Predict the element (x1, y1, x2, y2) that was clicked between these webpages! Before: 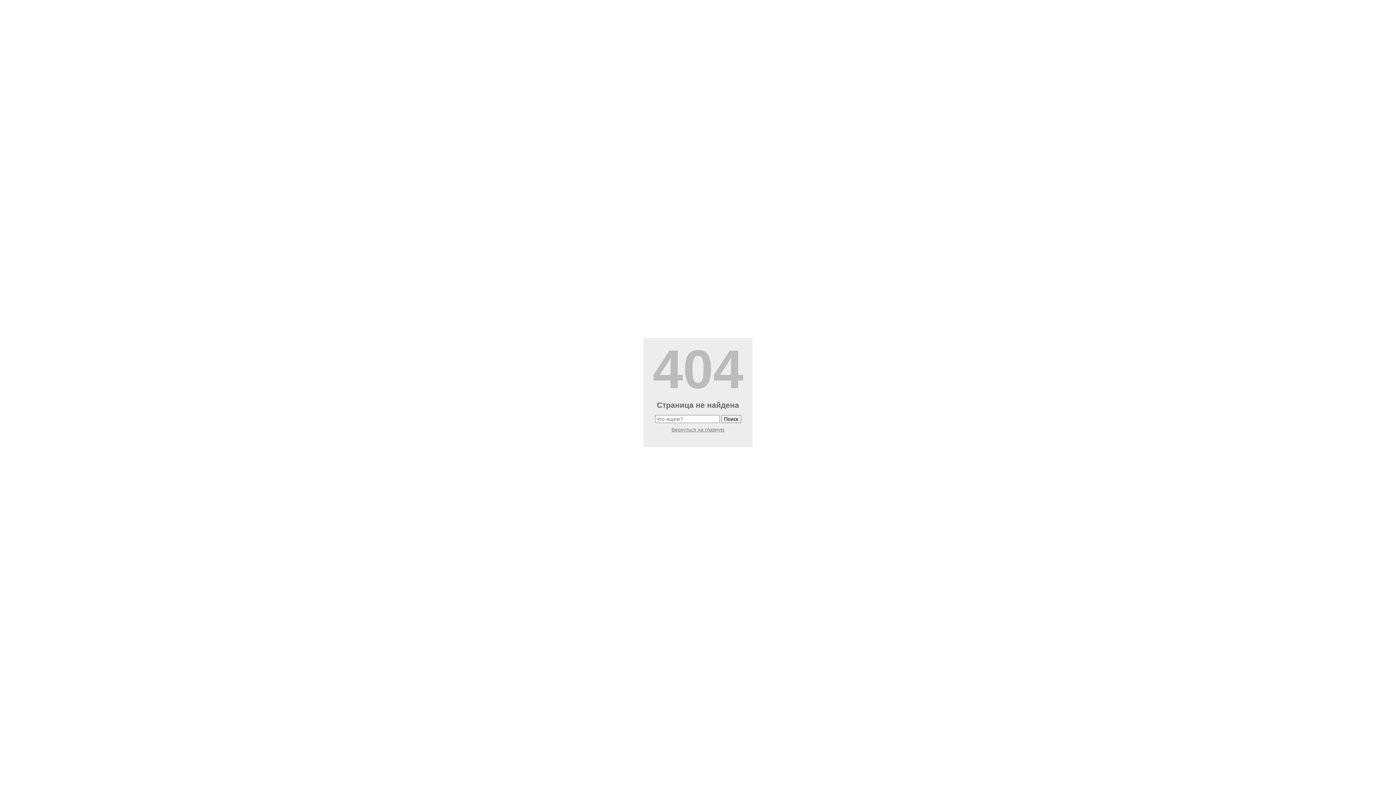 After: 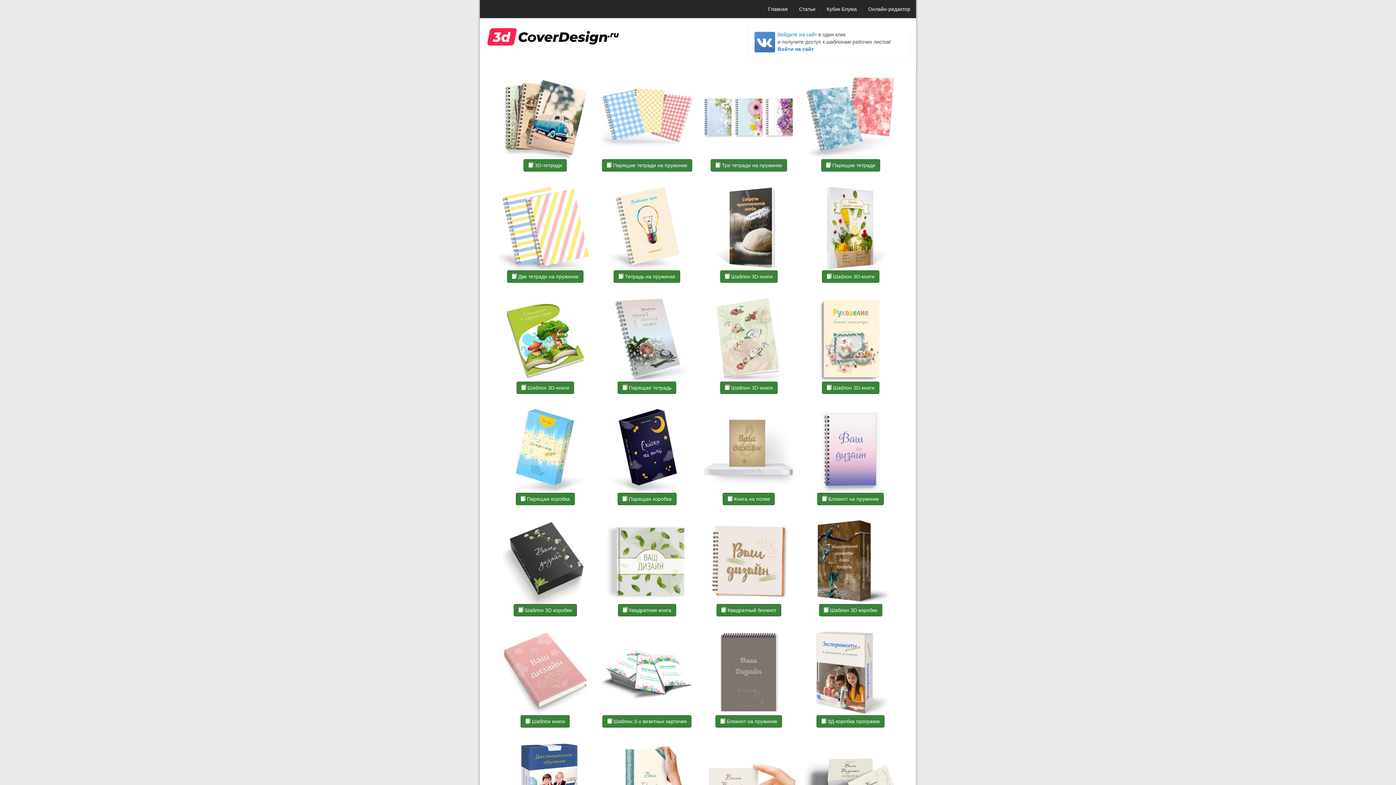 Action: bbox: (671, 426, 724, 432) label: Вернуться на главную